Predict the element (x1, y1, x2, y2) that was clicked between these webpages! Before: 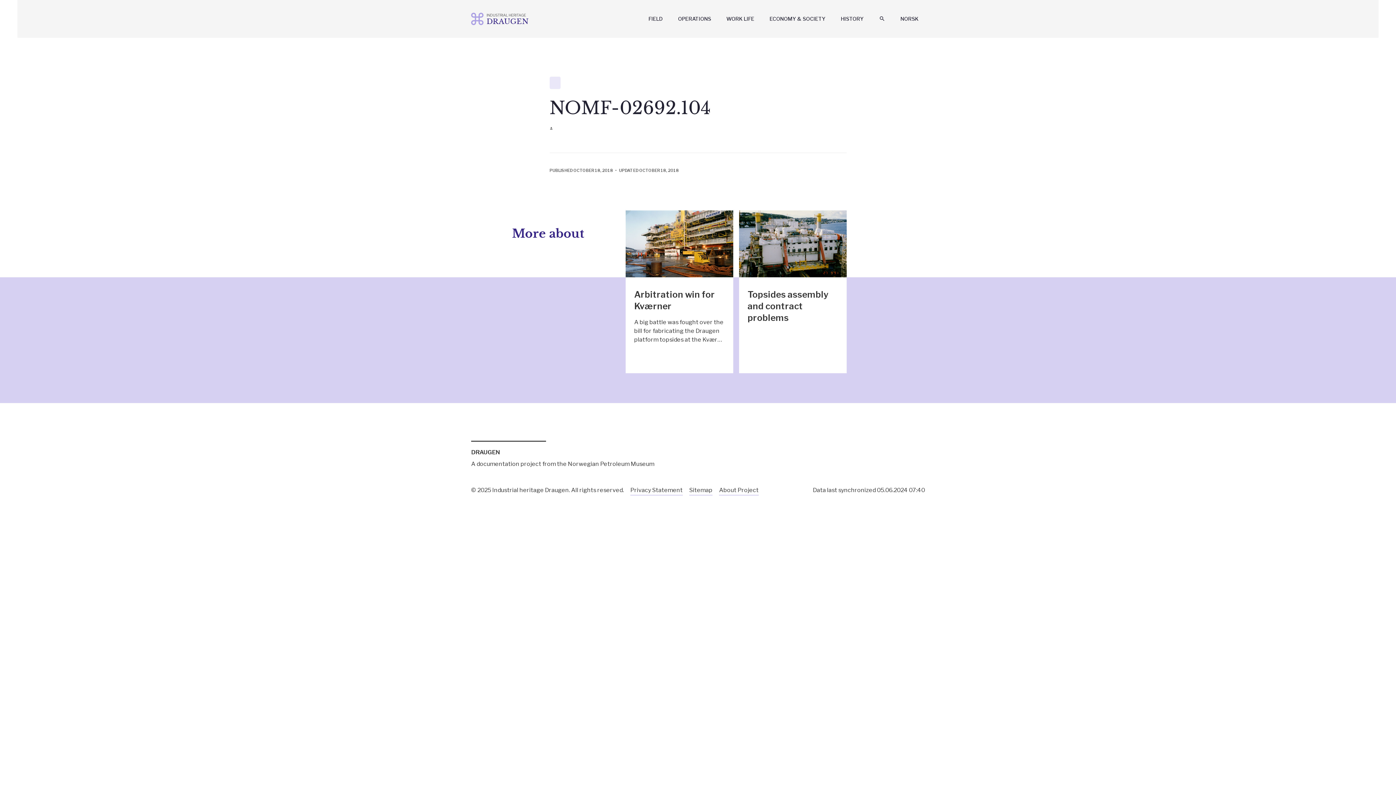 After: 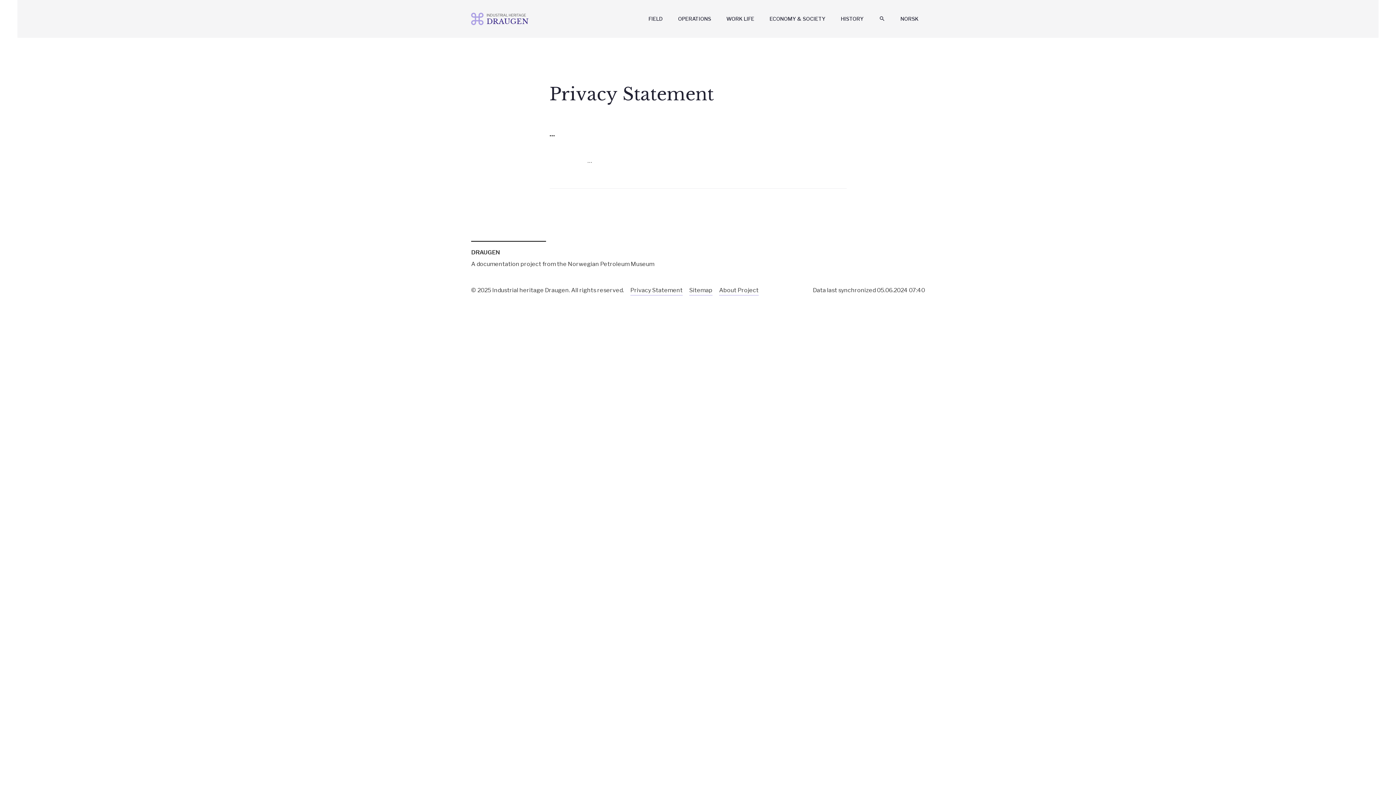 Action: label: Privacy Statement bbox: (630, 486, 682, 495)